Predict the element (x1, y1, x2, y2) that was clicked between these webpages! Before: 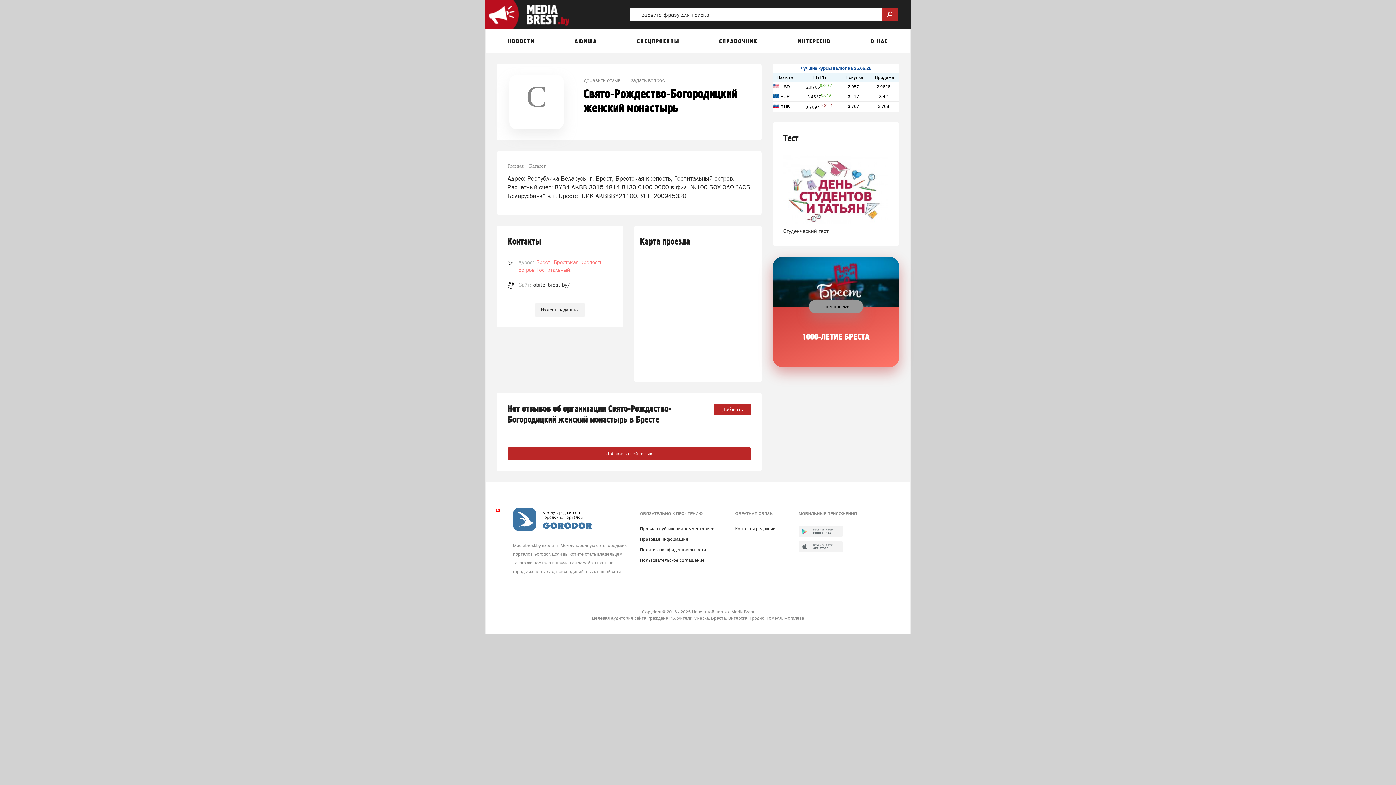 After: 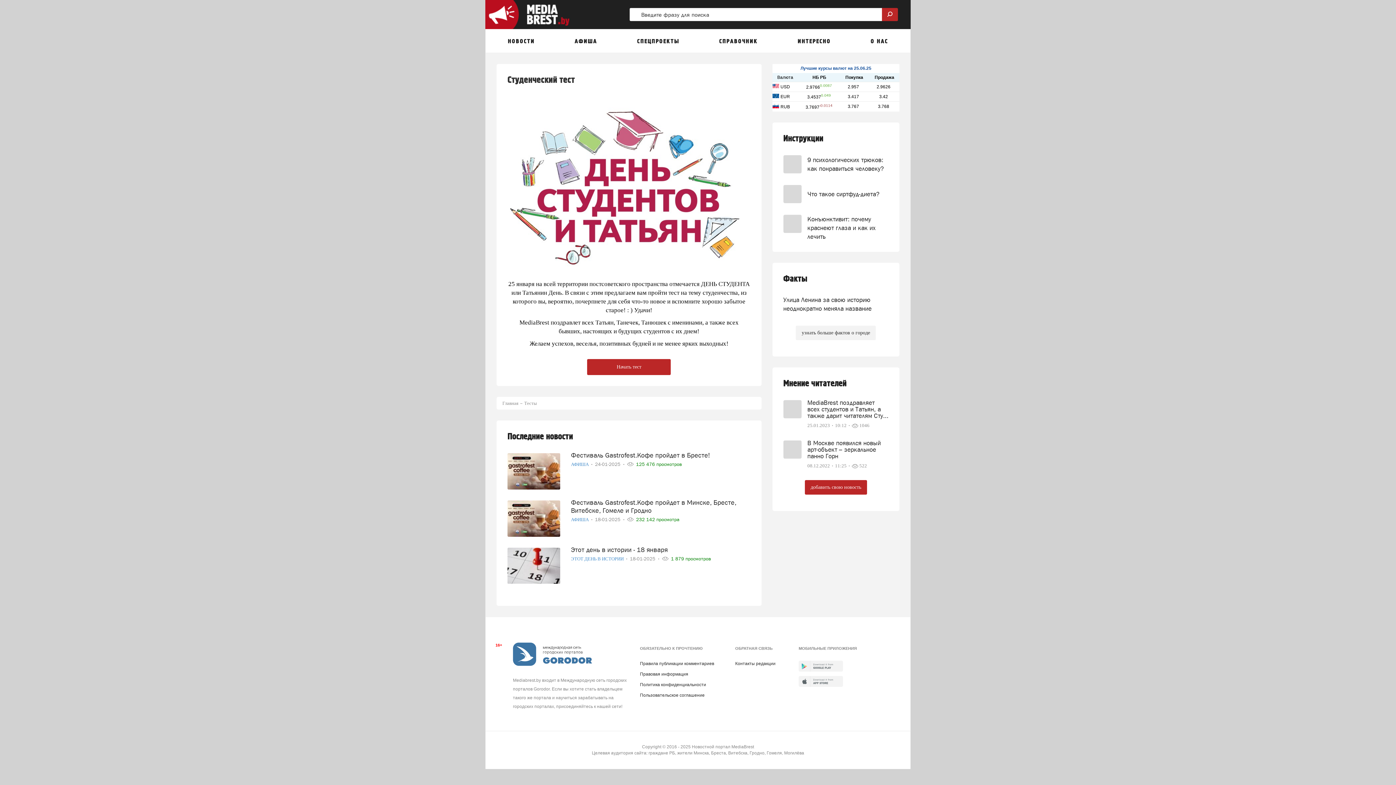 Action: bbox: (783, 186, 888, 191)